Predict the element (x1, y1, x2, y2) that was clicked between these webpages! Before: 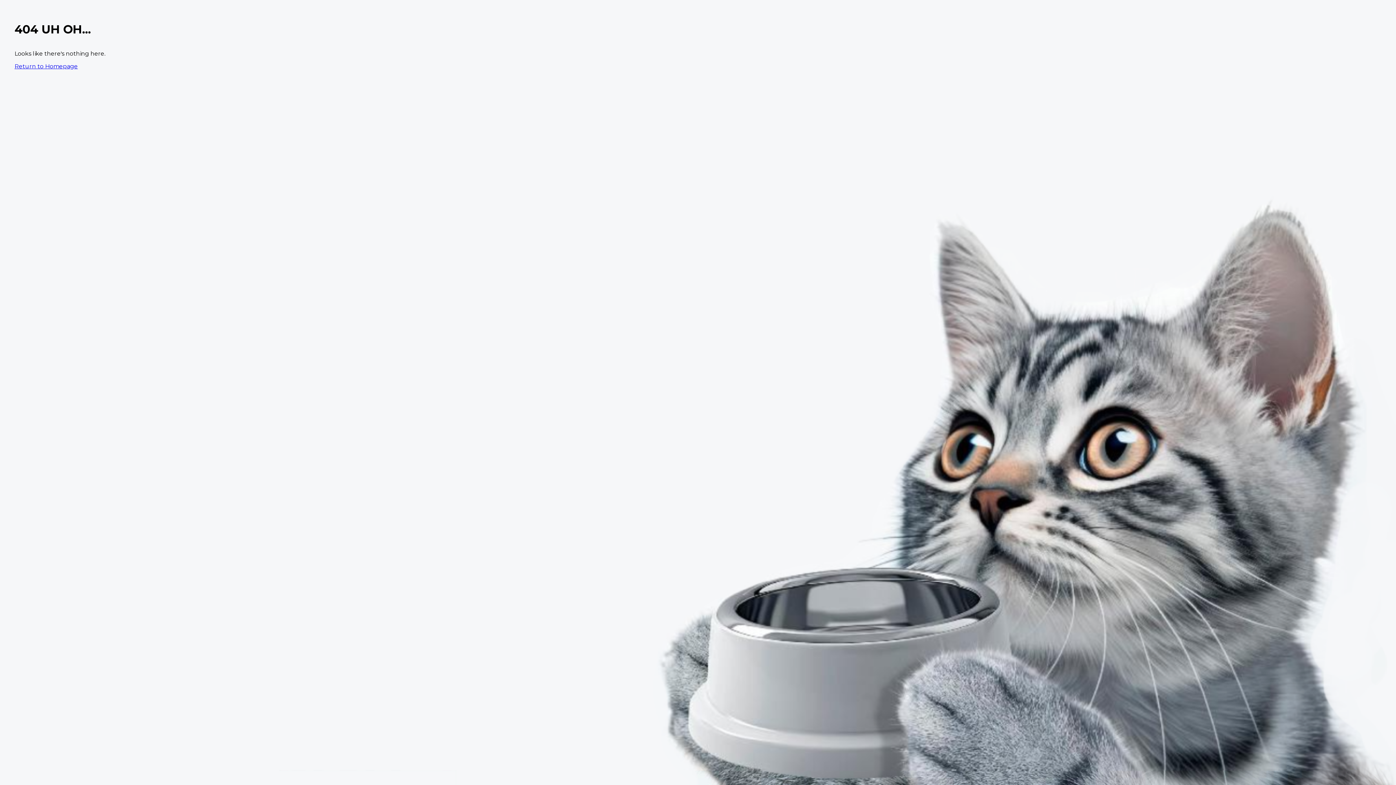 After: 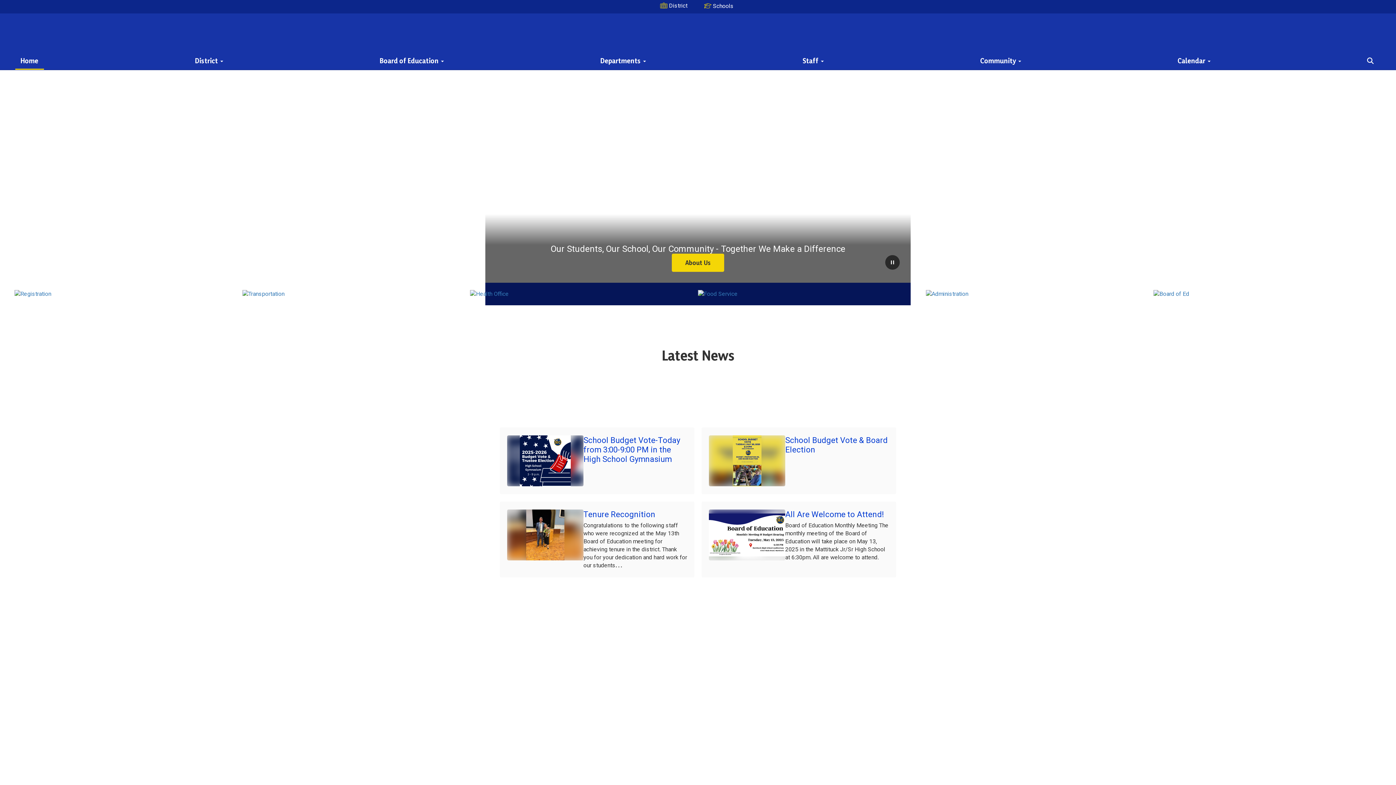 Action: bbox: (14, 62, 77, 69) label: Return to Homepage